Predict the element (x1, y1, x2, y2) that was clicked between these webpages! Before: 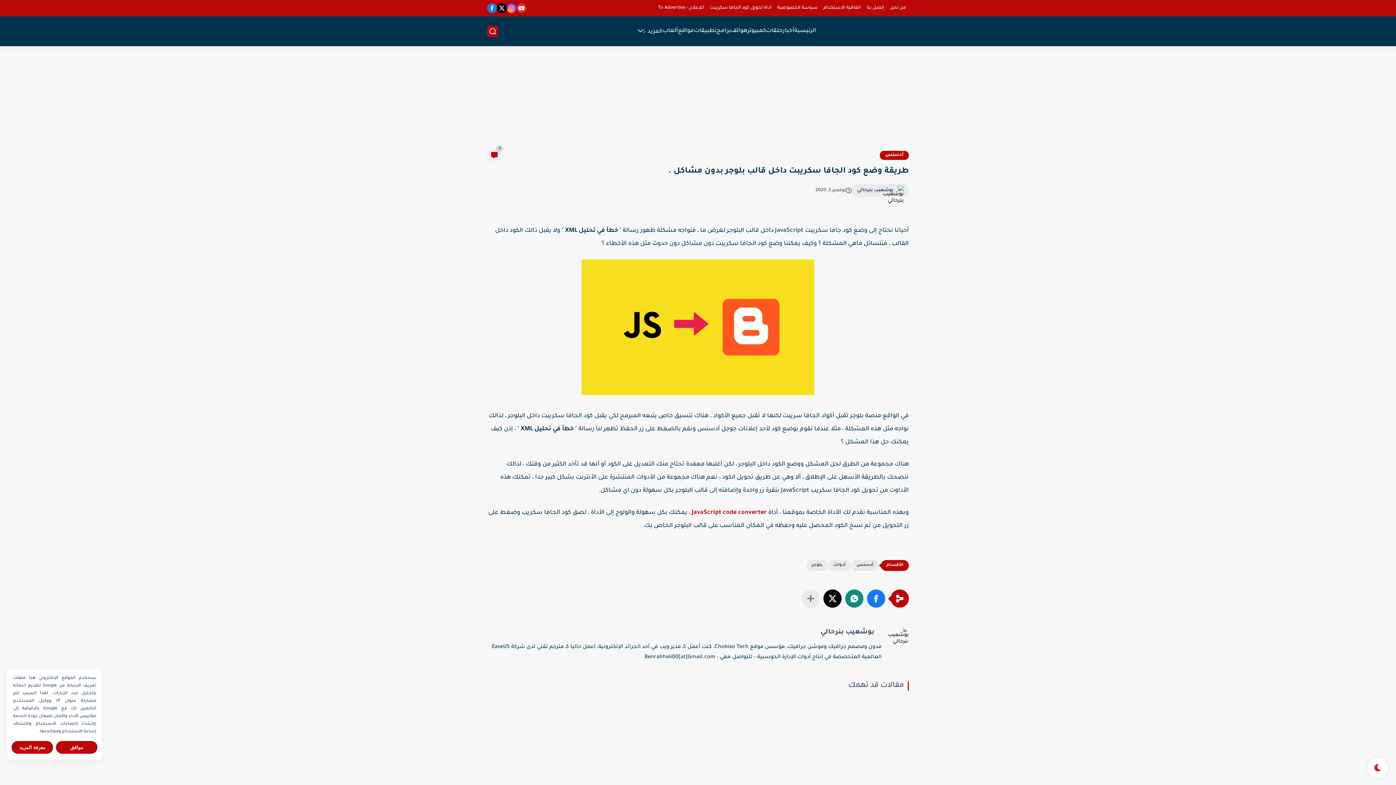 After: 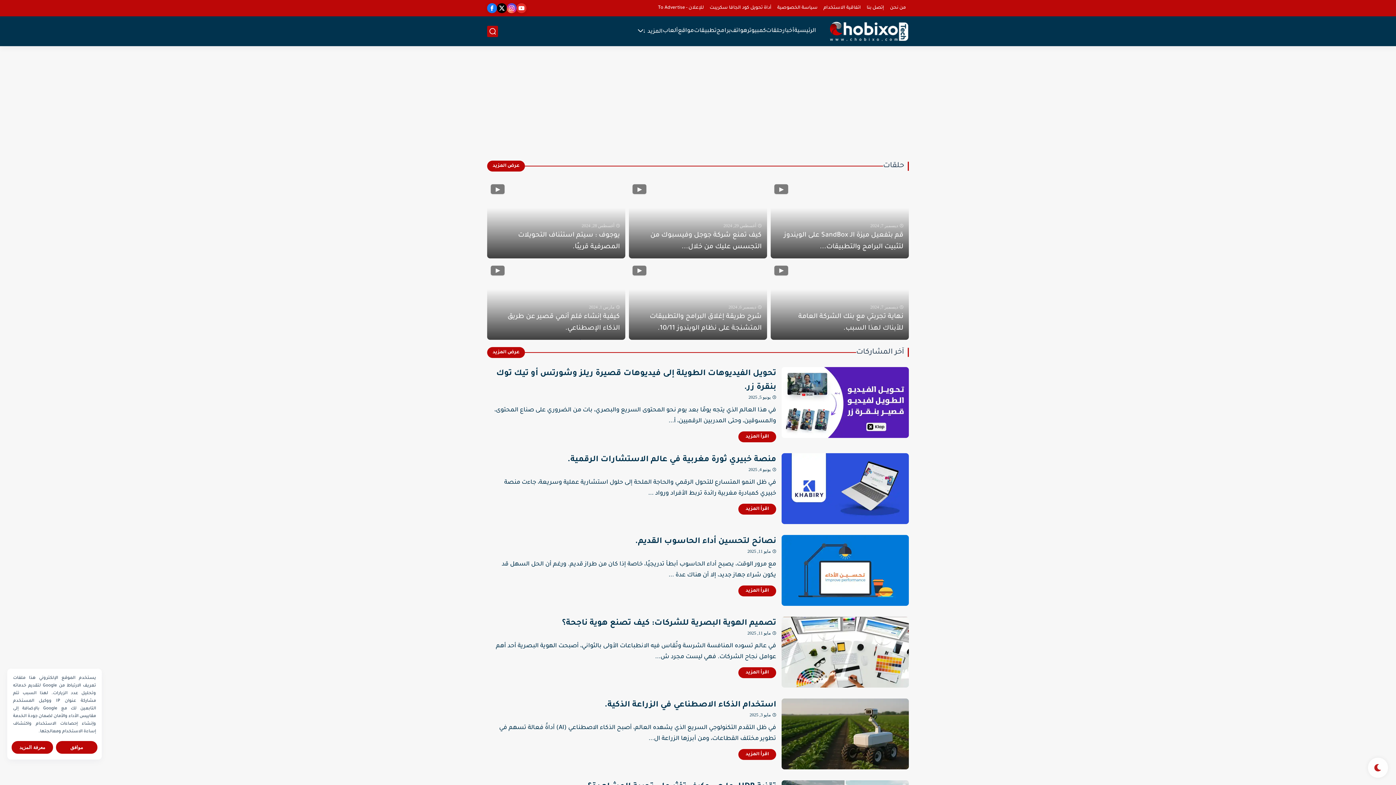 Action: label: المزيد ↓ bbox: (642, 27, 662, 35)